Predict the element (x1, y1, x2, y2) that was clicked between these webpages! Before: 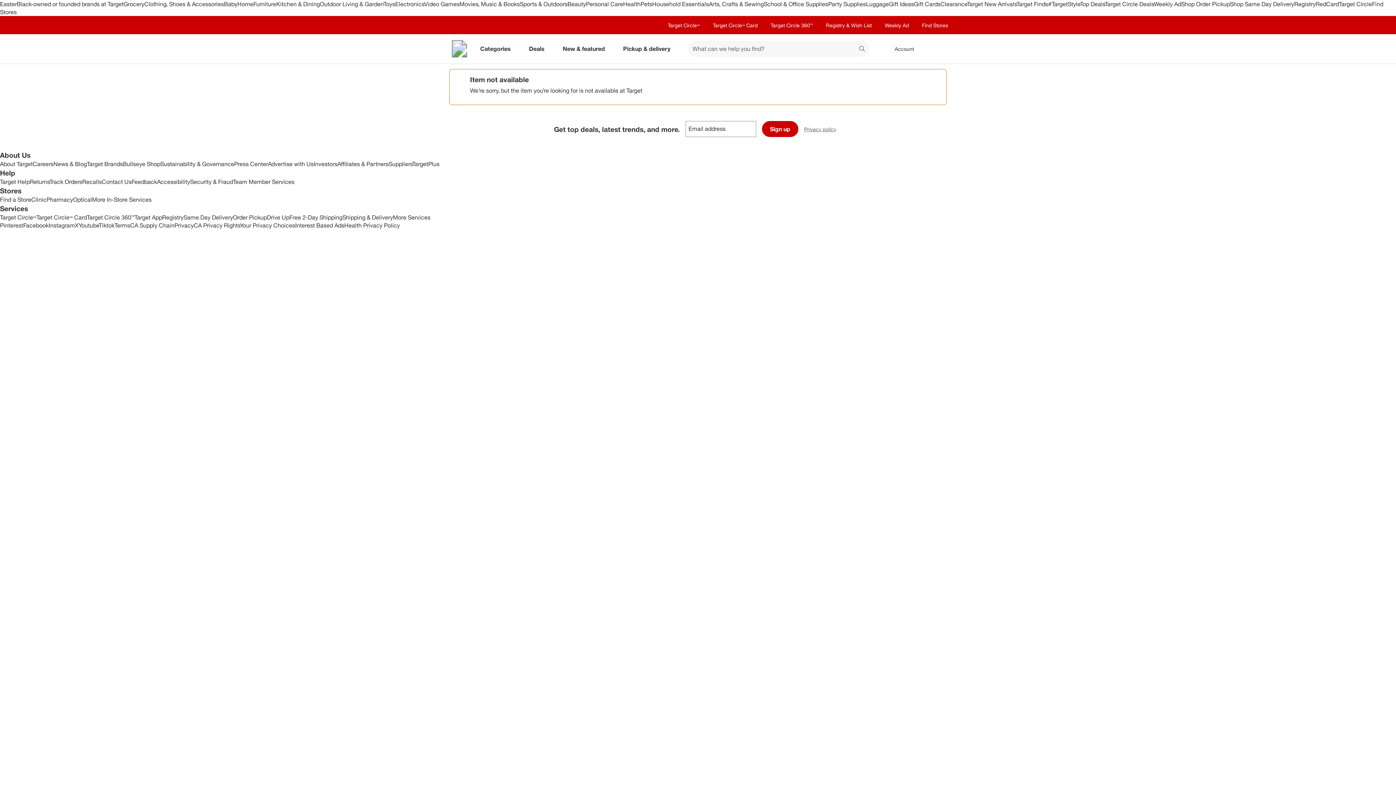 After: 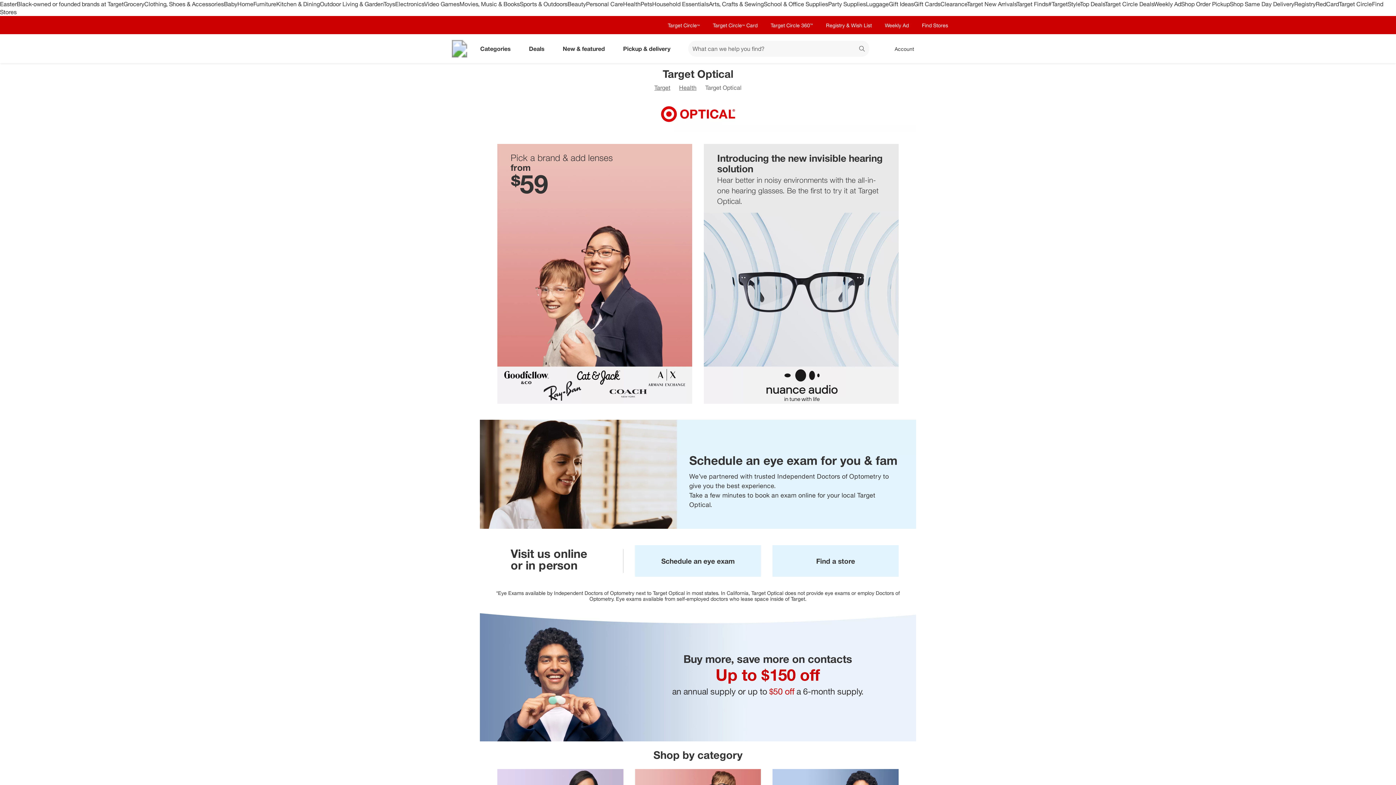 Action: bbox: (73, 196, 92, 203) label: Optical